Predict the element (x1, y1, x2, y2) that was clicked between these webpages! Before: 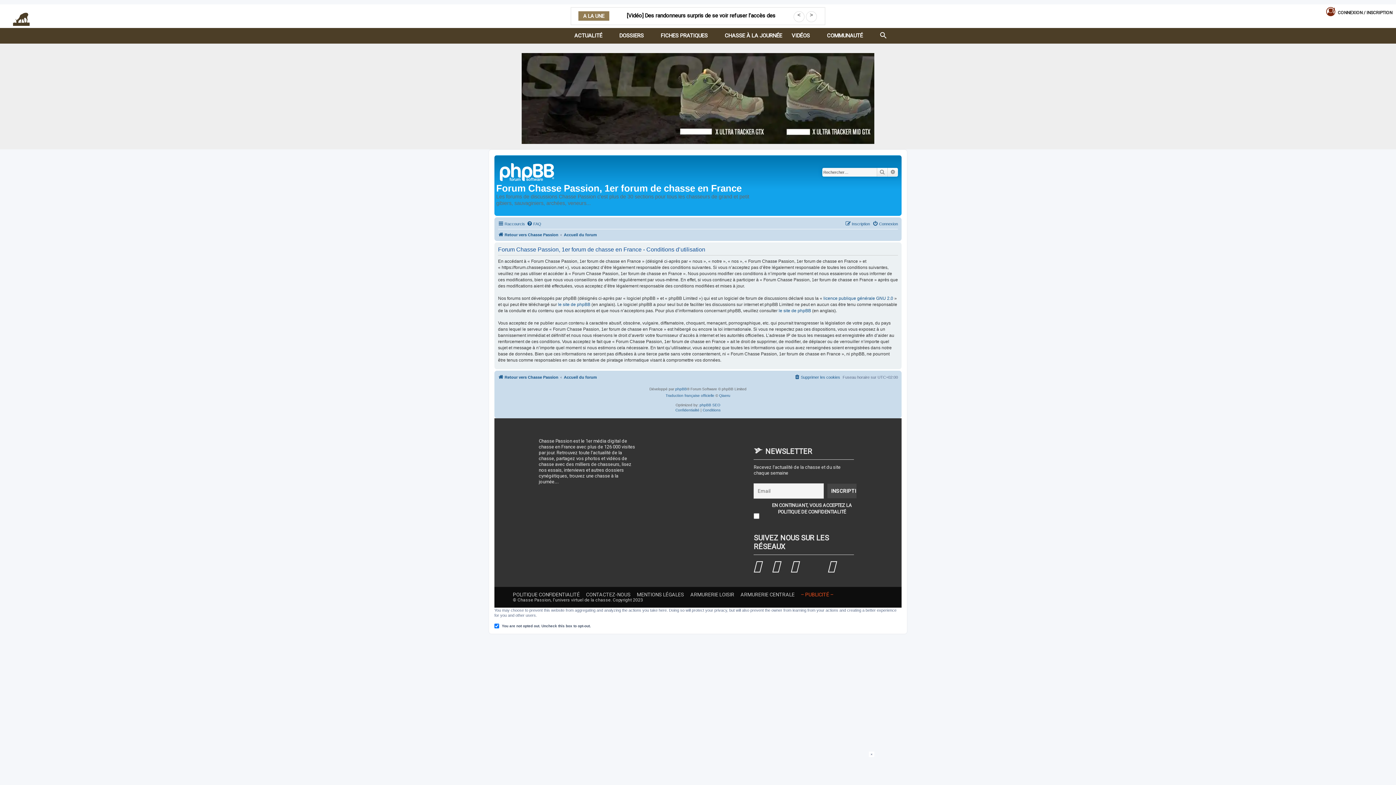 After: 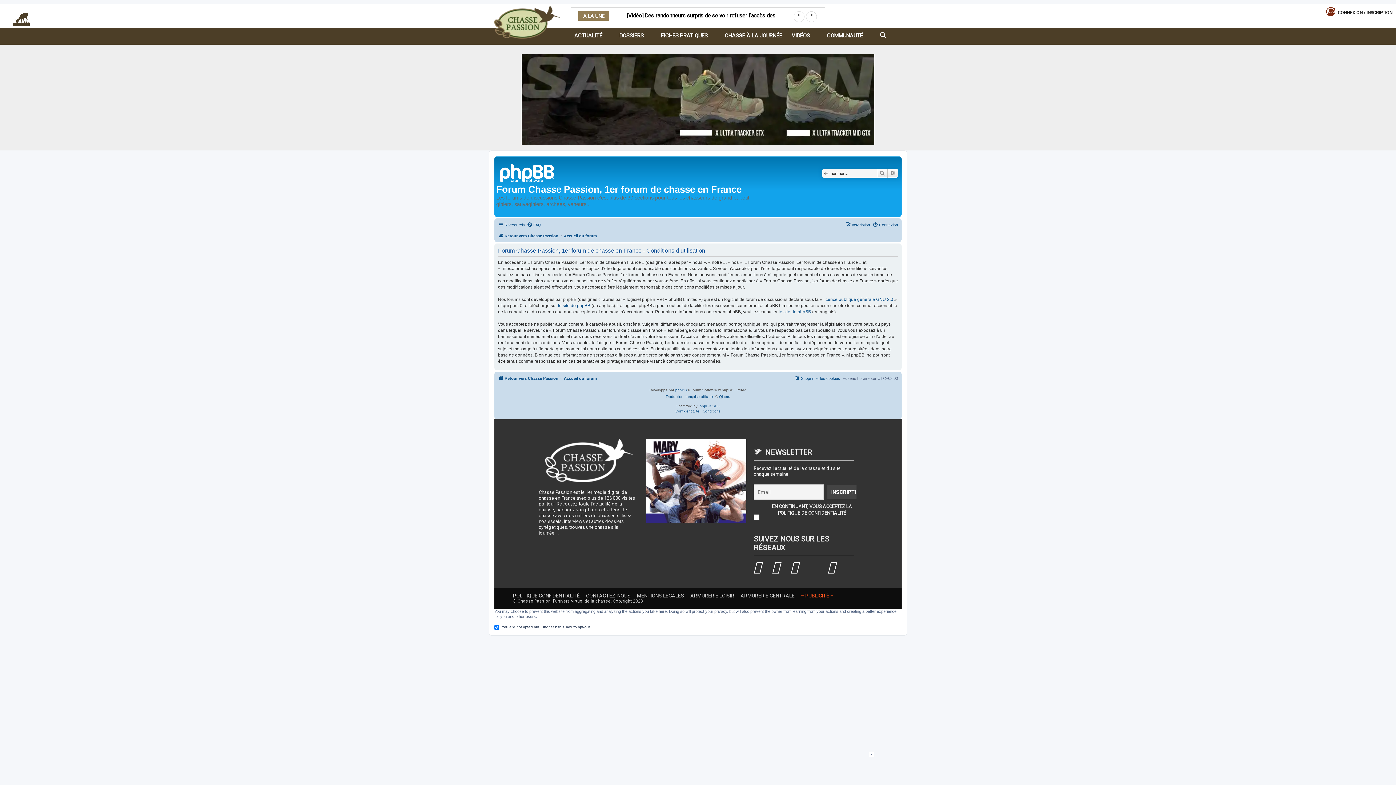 Action: label: Search Icon Link bbox: (875, 29, 892, 40)